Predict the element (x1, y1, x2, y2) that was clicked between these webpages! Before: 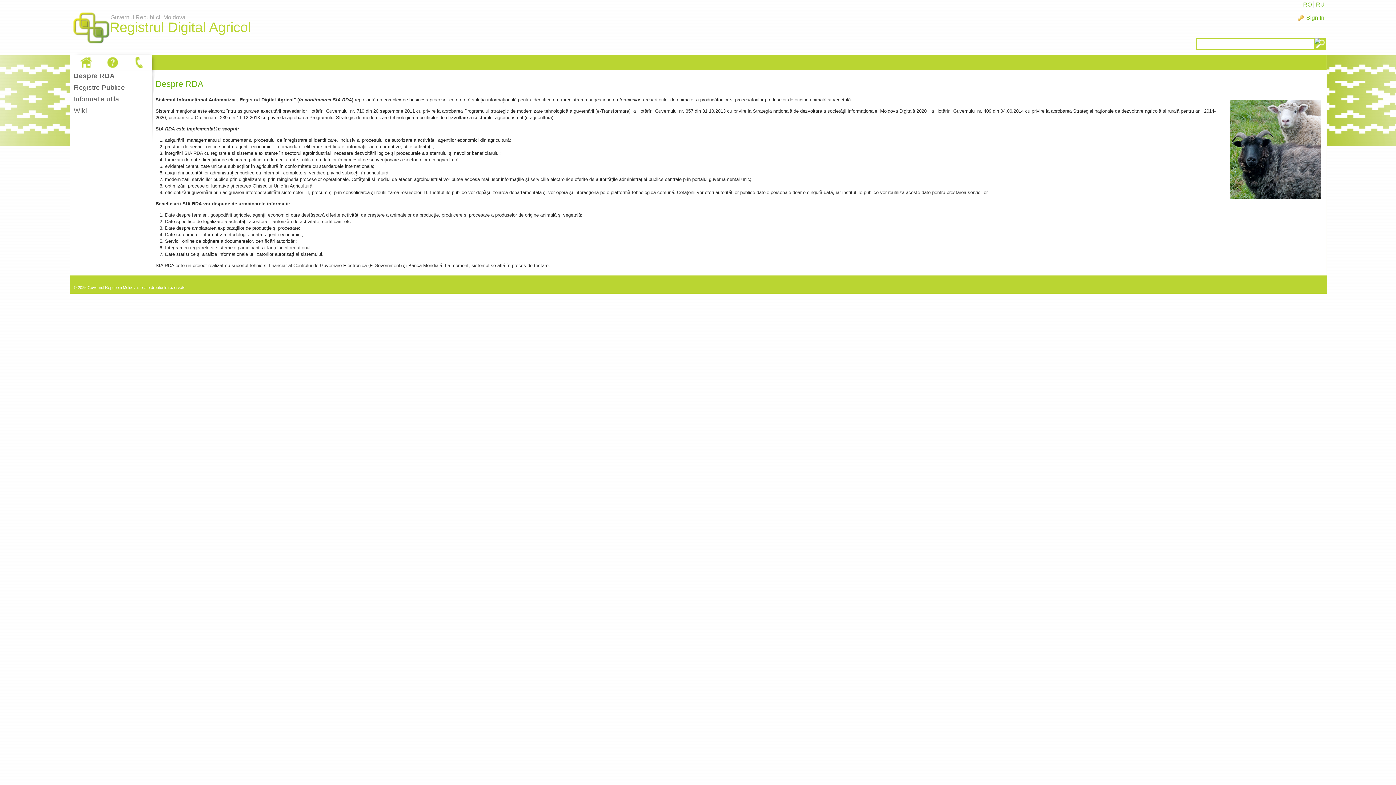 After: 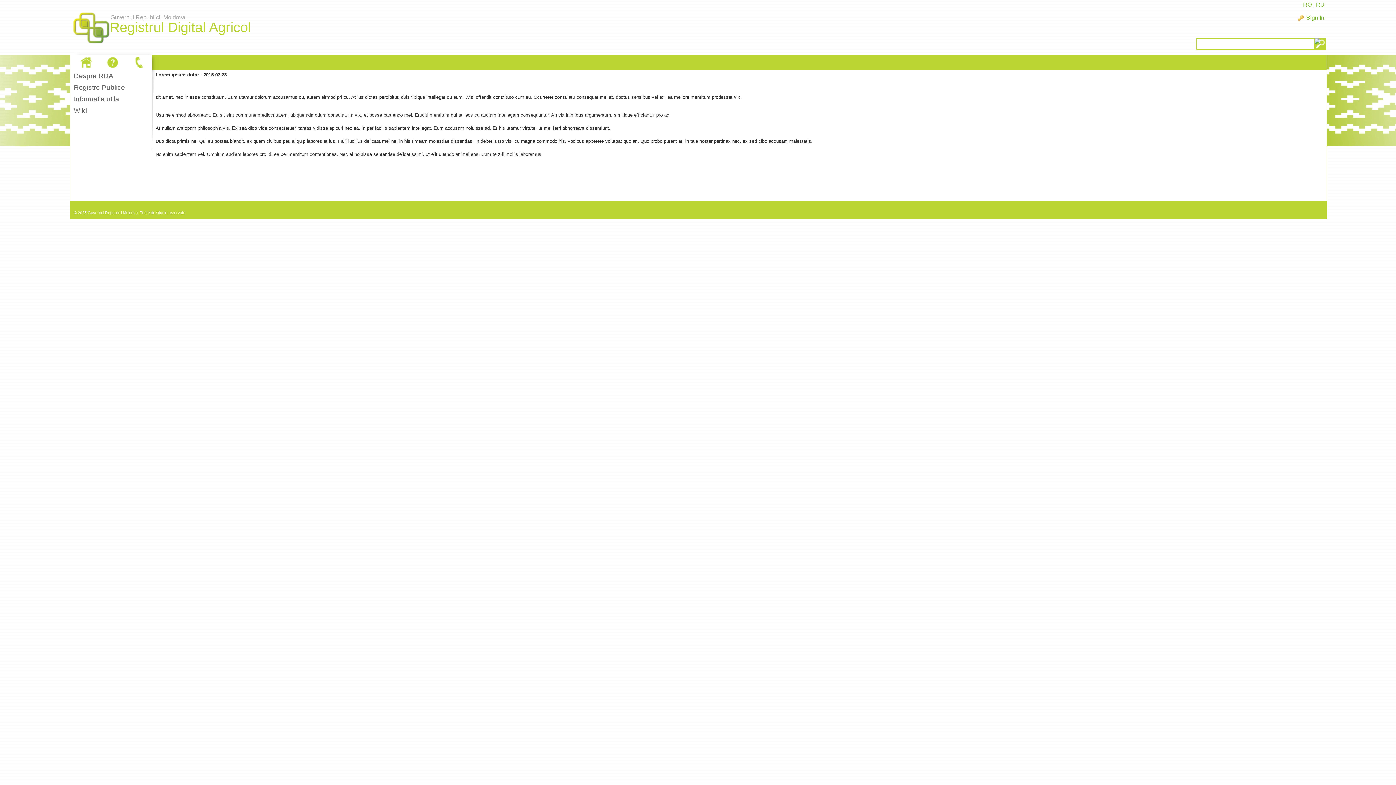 Action: bbox: (130, 55, 148, 69)